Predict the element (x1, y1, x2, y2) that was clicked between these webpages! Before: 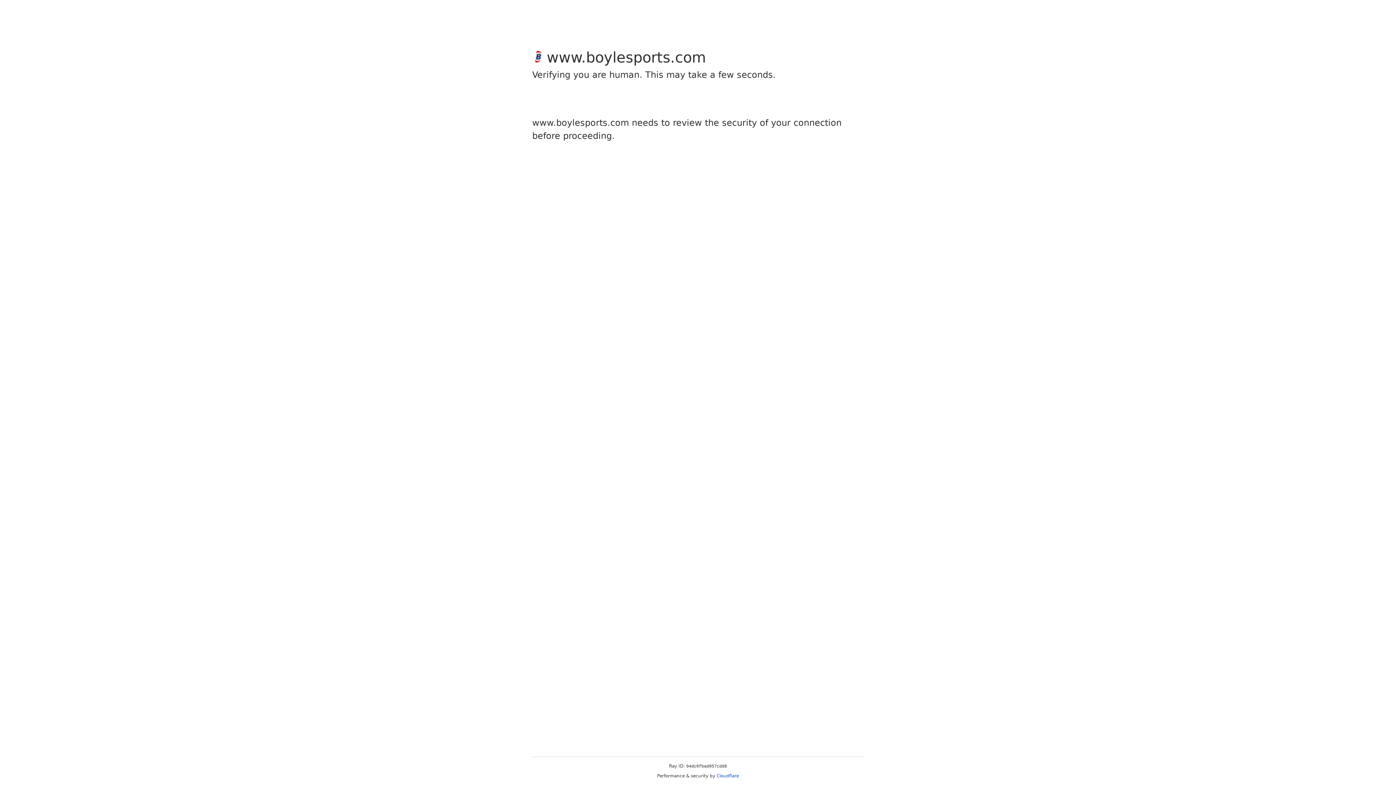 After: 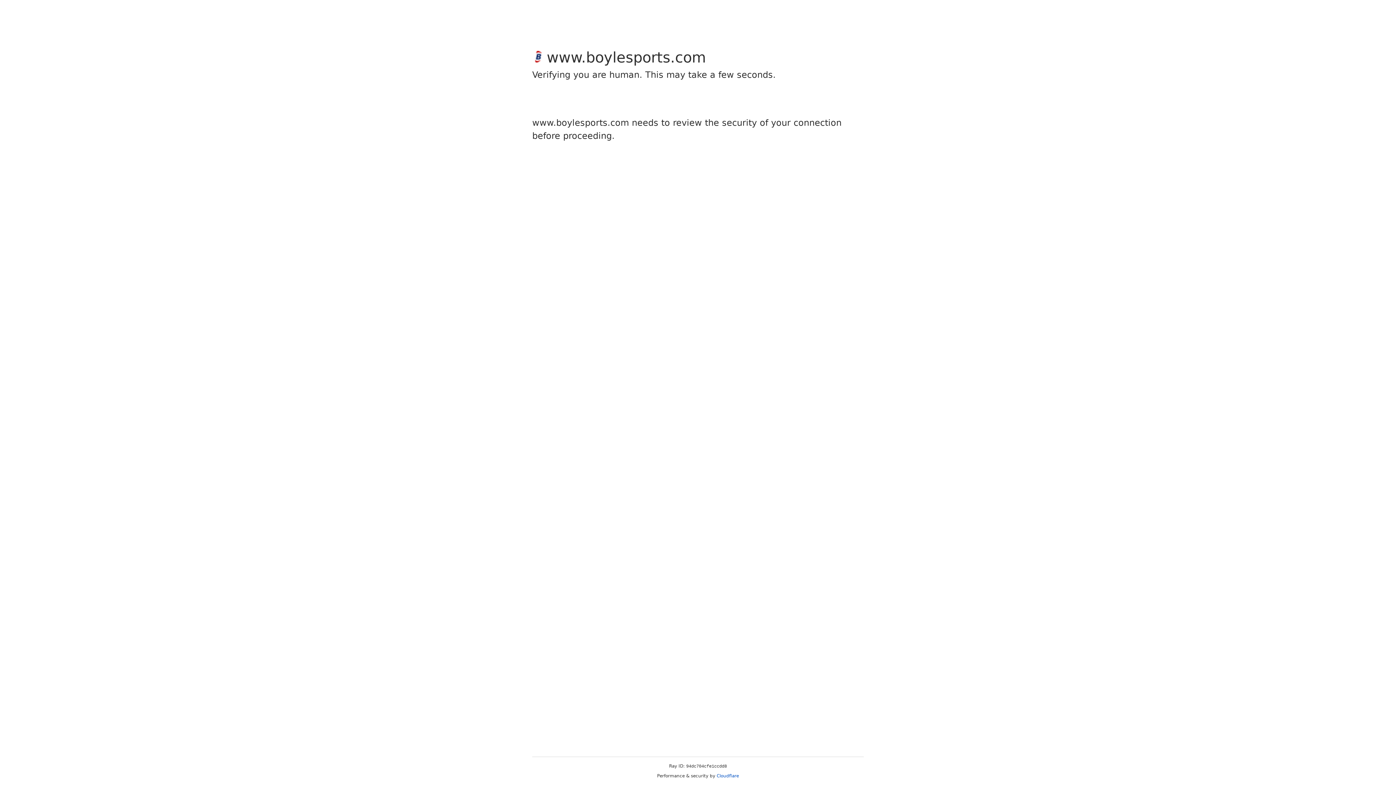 Action: bbox: (716, 773, 739, 778) label: Cloudflare